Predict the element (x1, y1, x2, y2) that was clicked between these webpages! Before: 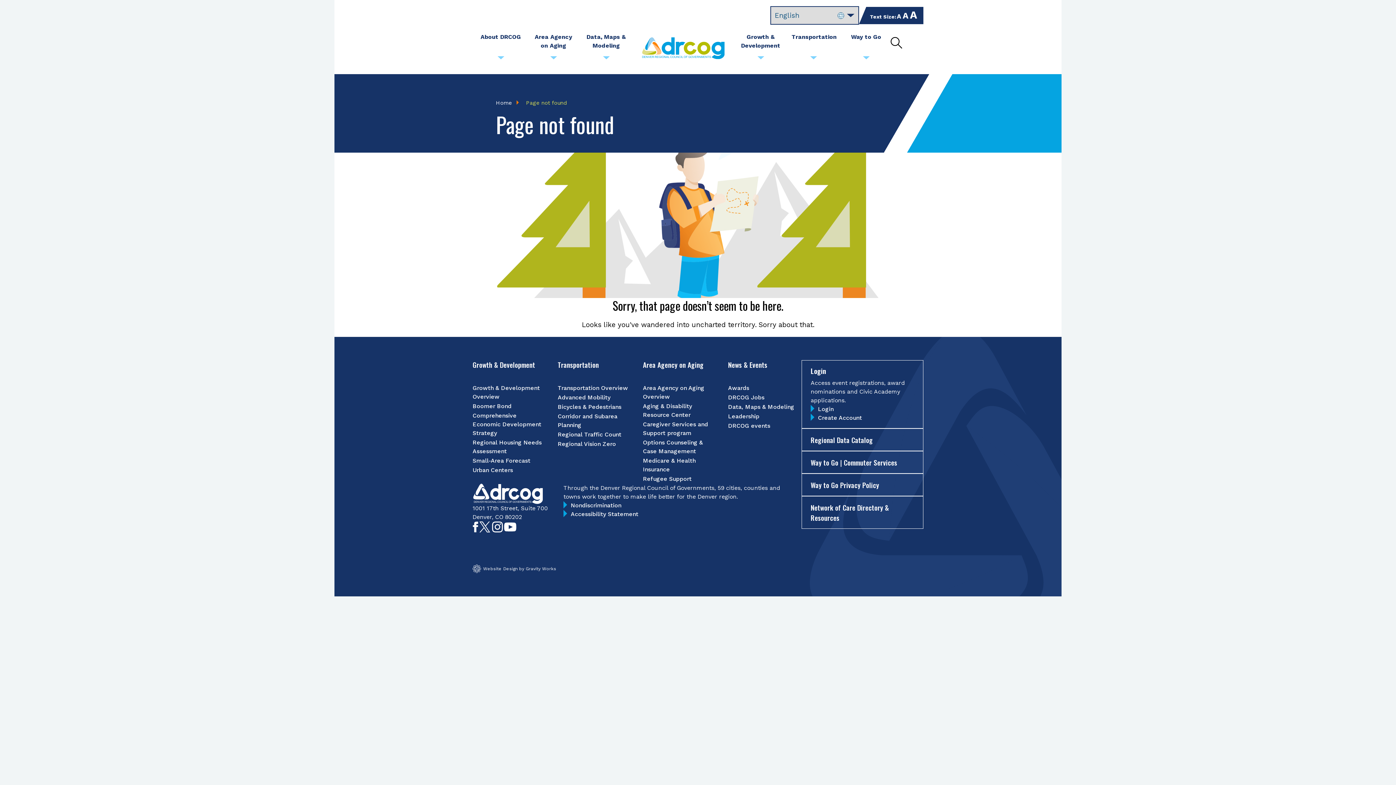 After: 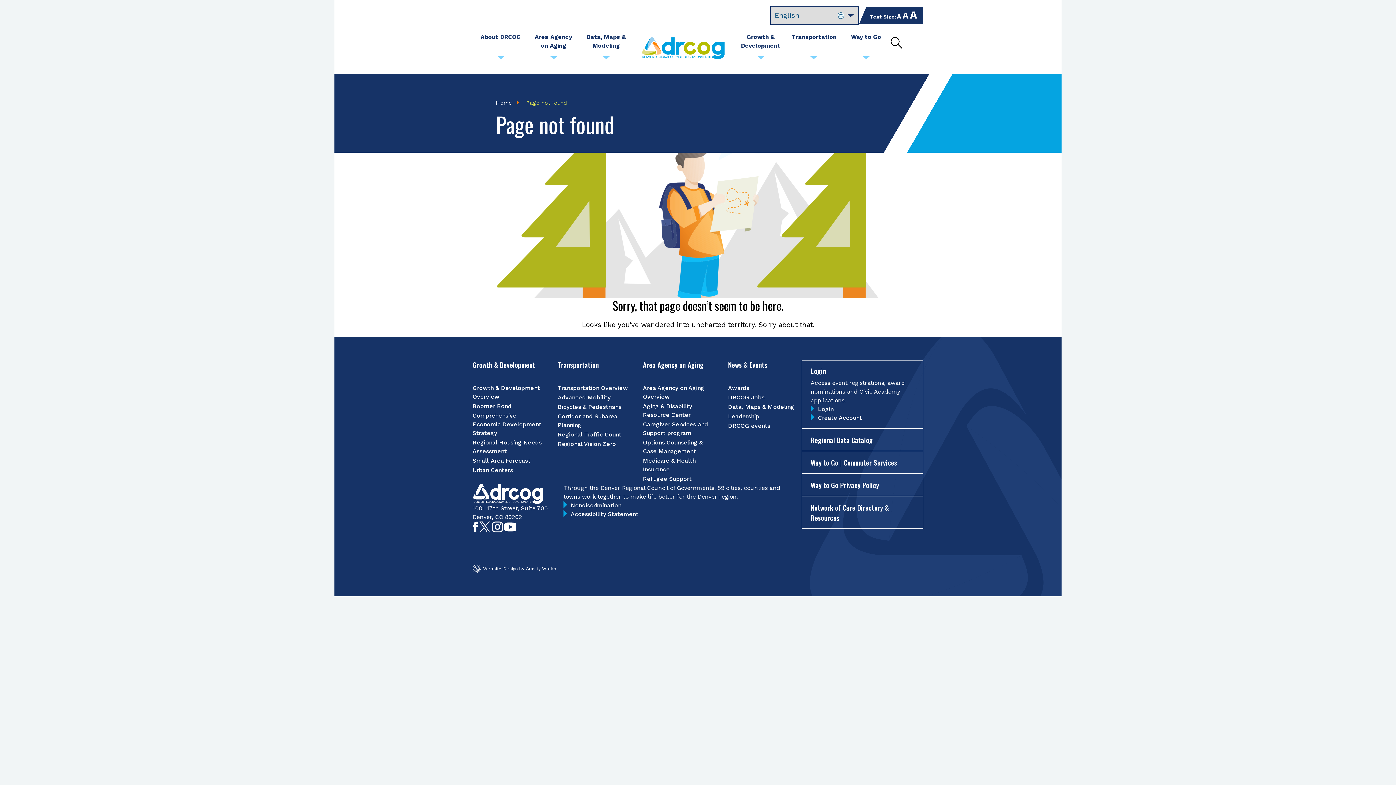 Action: bbox: (472, 484, 543, 504)